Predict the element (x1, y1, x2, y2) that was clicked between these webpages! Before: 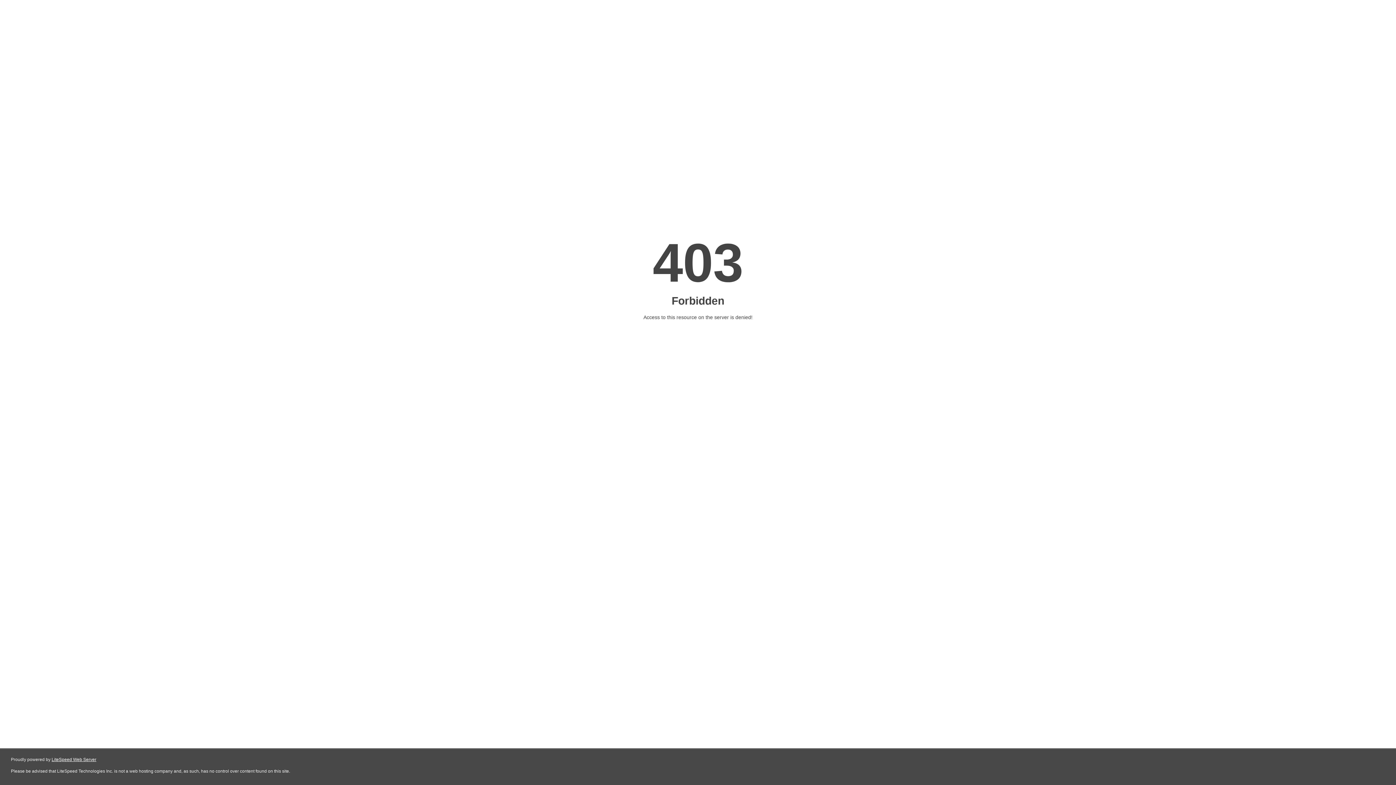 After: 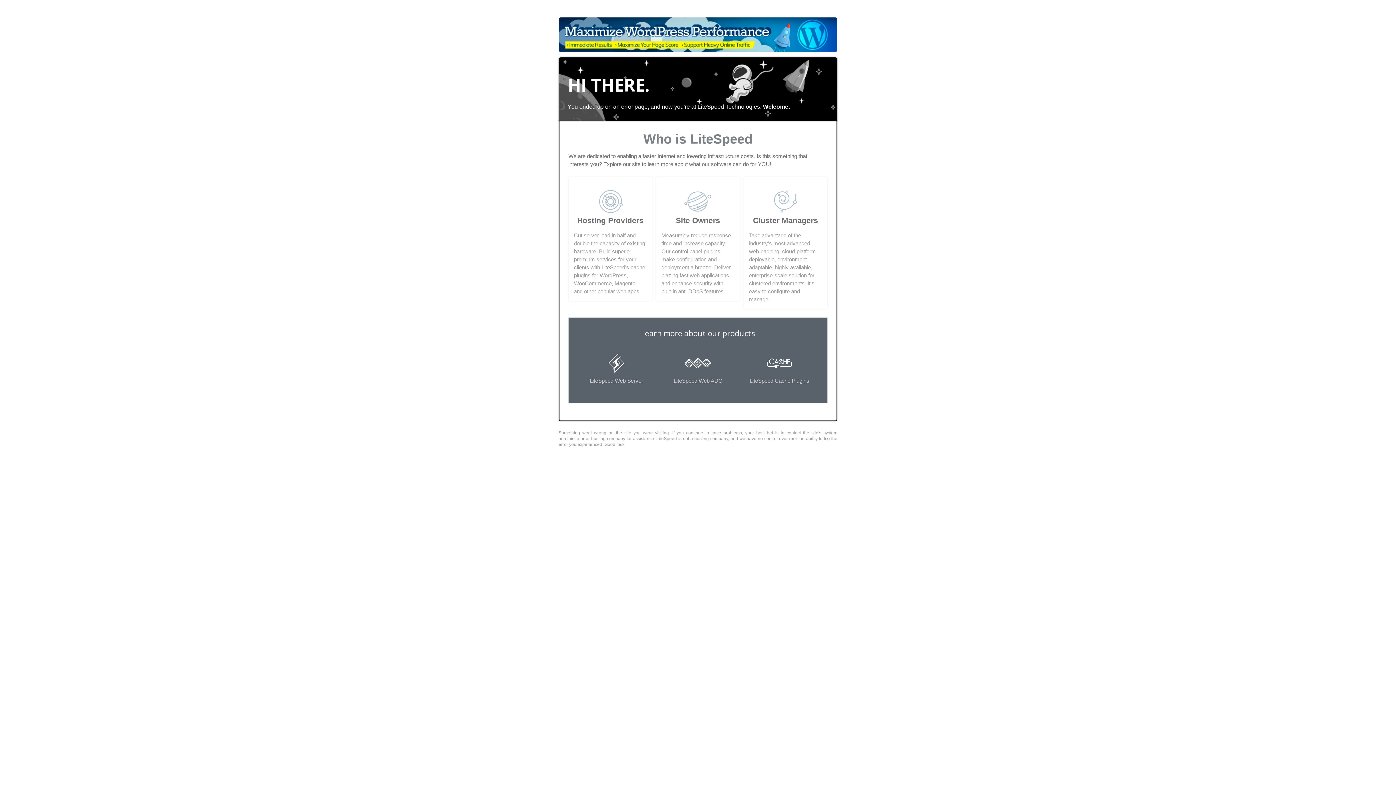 Action: bbox: (51, 757, 96, 762) label: LiteSpeed Web Server